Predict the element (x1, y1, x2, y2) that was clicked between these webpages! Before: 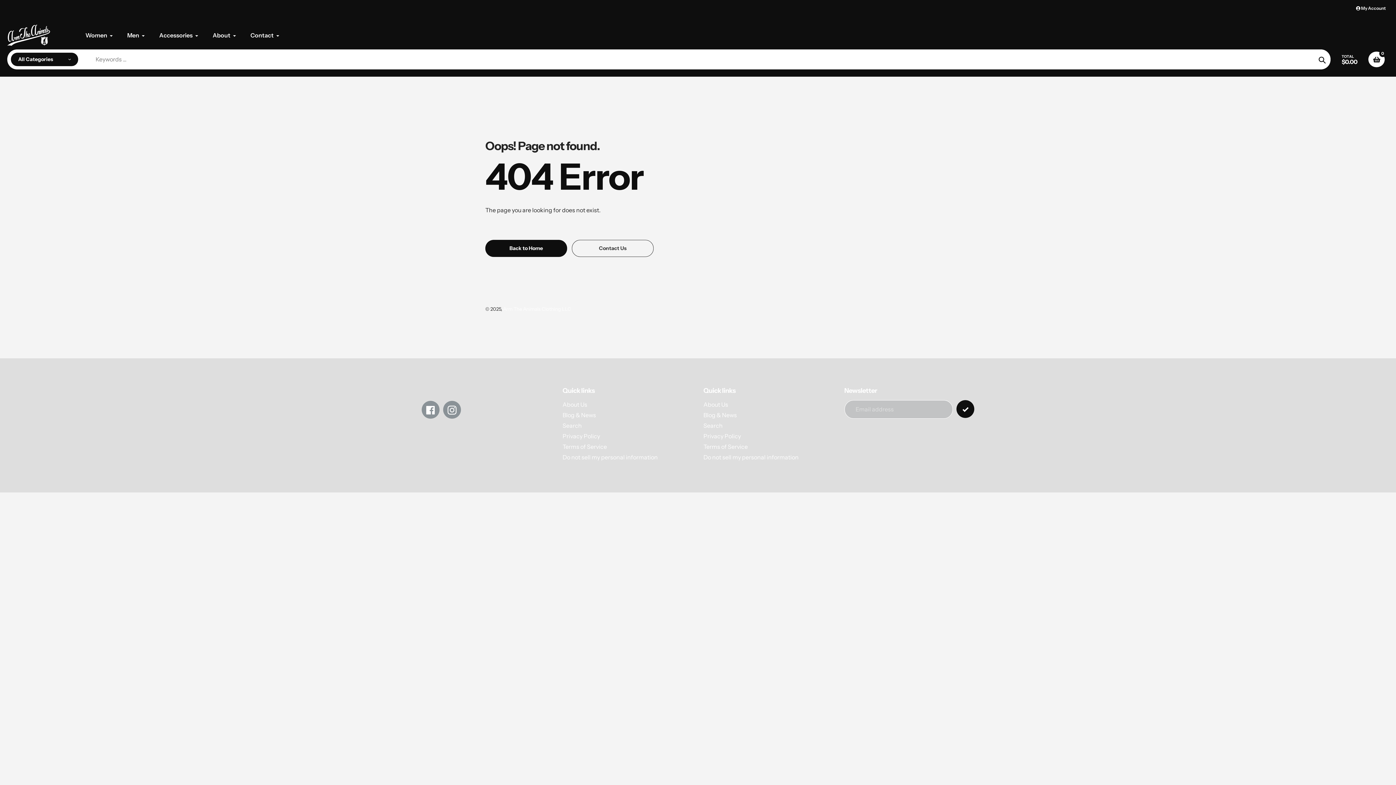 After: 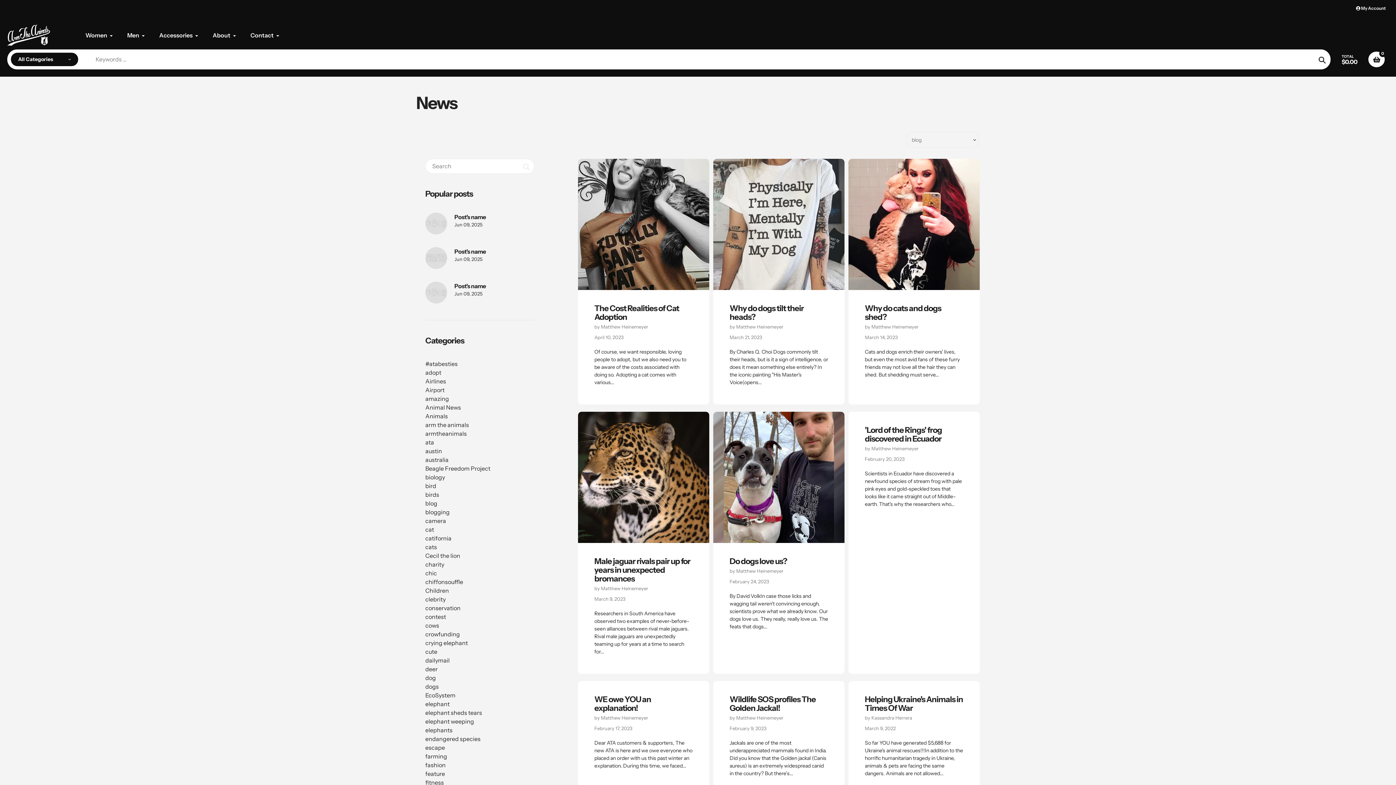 Action: label: Blog & News bbox: (562, 411, 596, 419)